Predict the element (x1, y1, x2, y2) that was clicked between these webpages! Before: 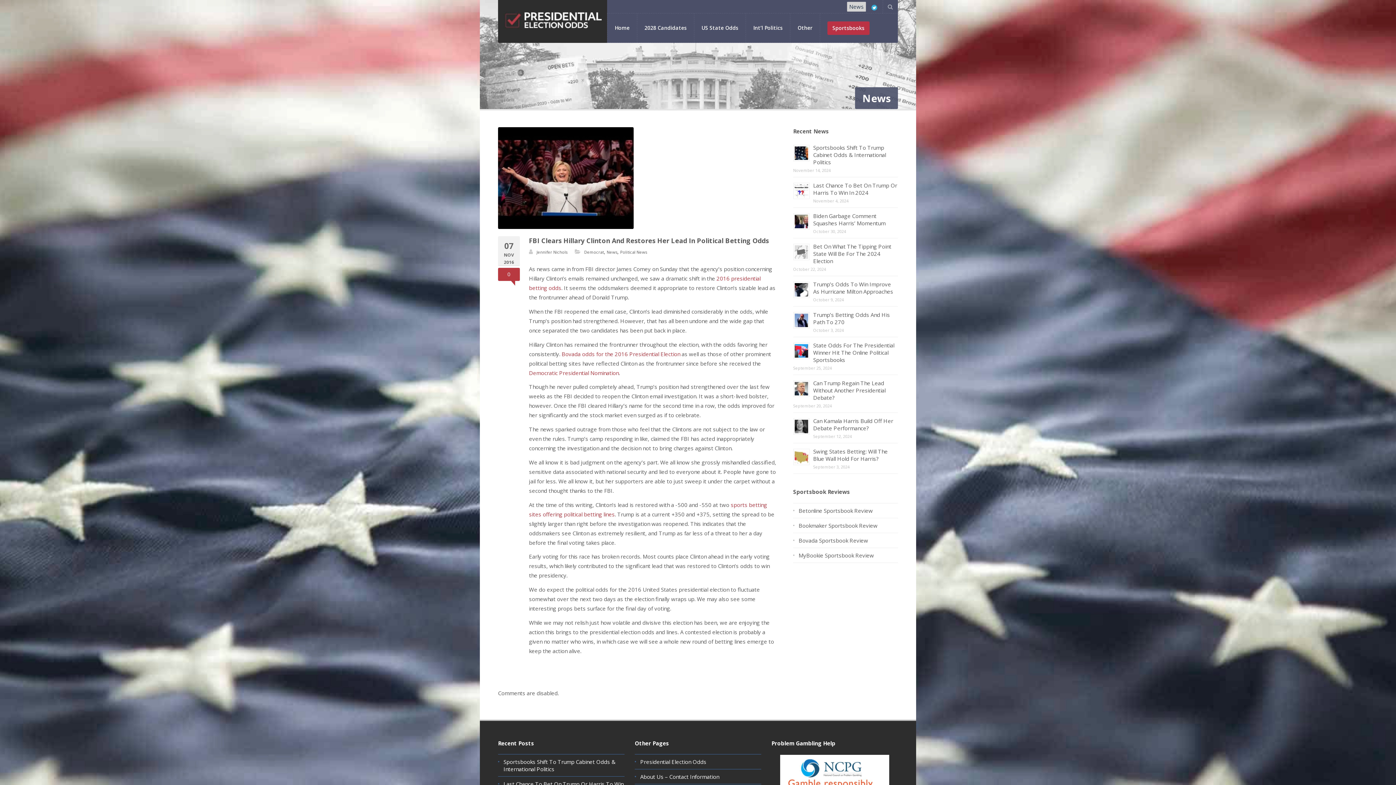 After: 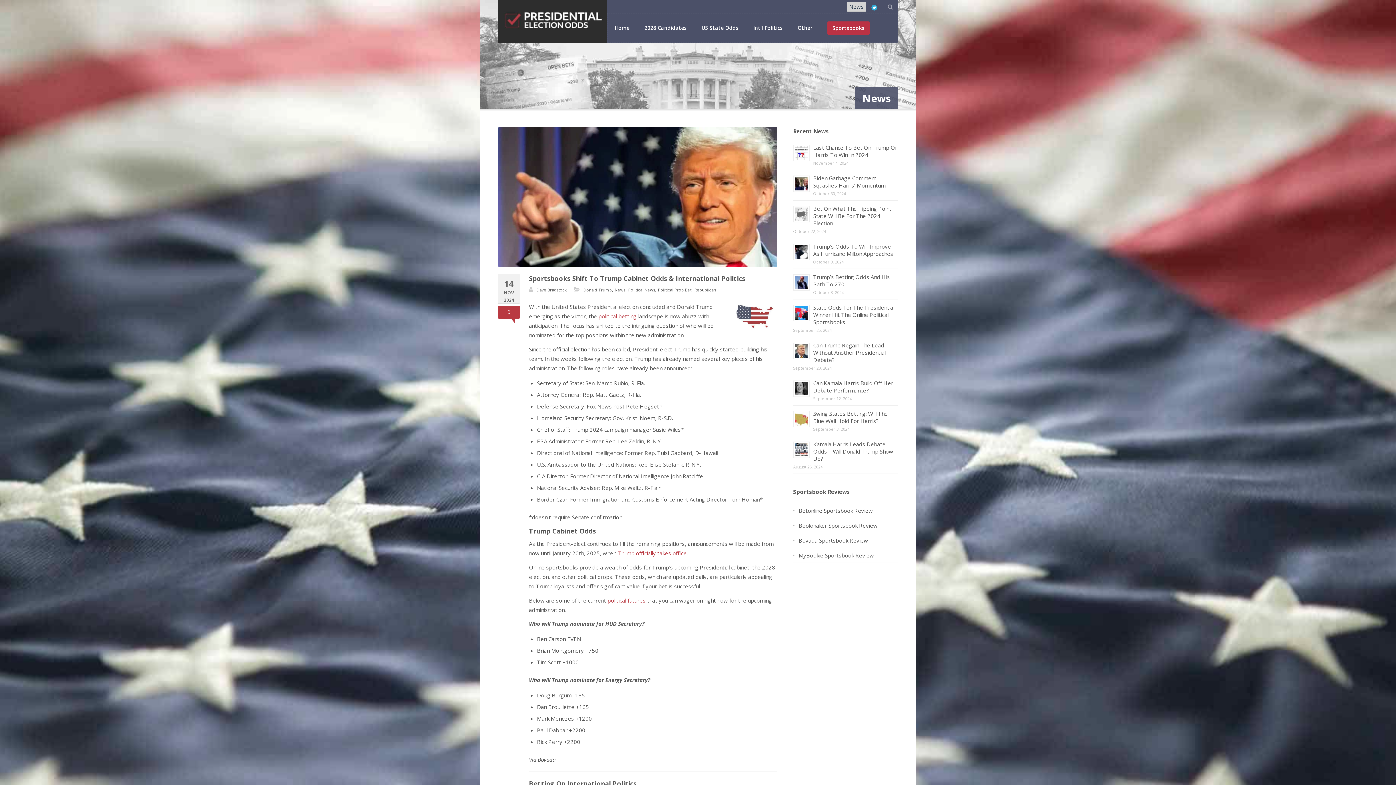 Action: bbox: (503, 758, 615, 772) label: Sportsbooks Shift To Trump Cabinet Odds & International Politics